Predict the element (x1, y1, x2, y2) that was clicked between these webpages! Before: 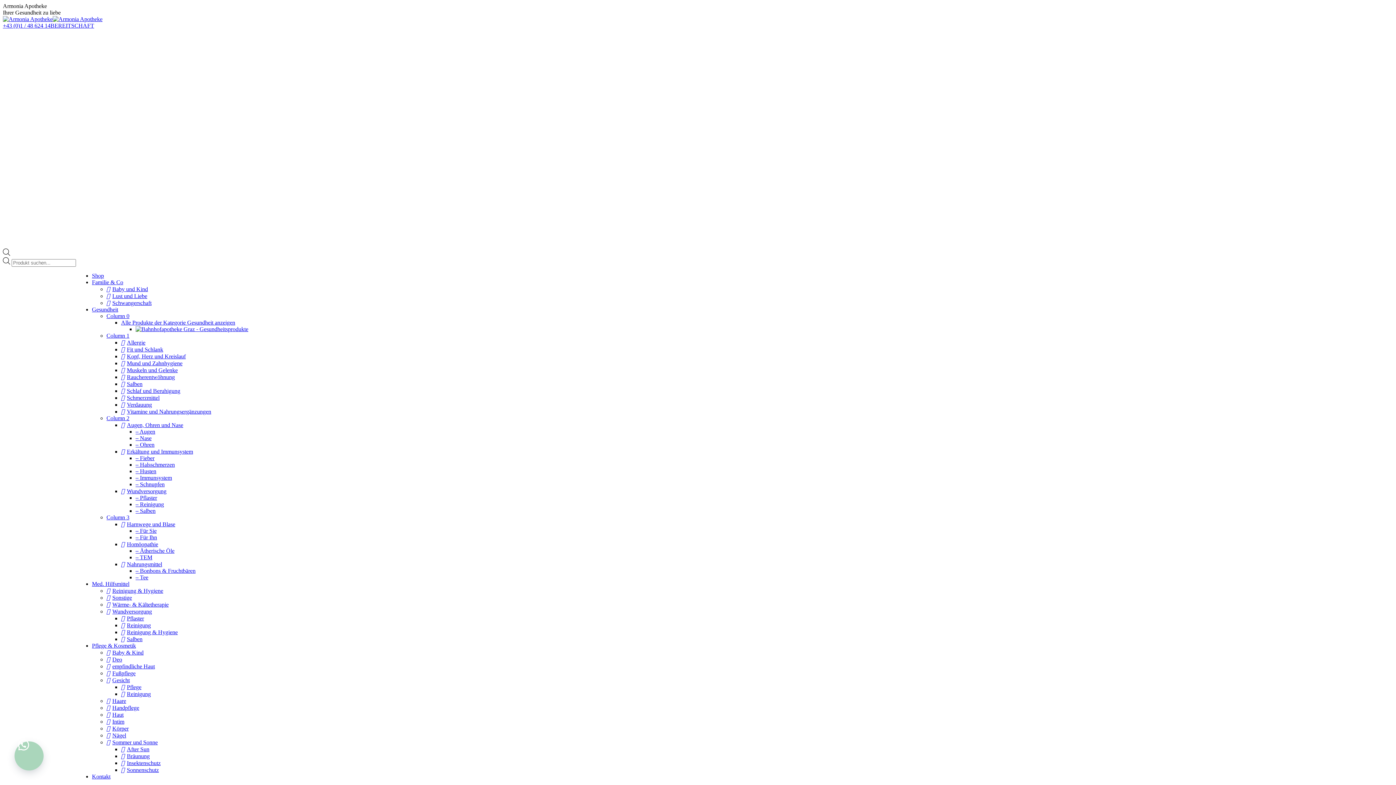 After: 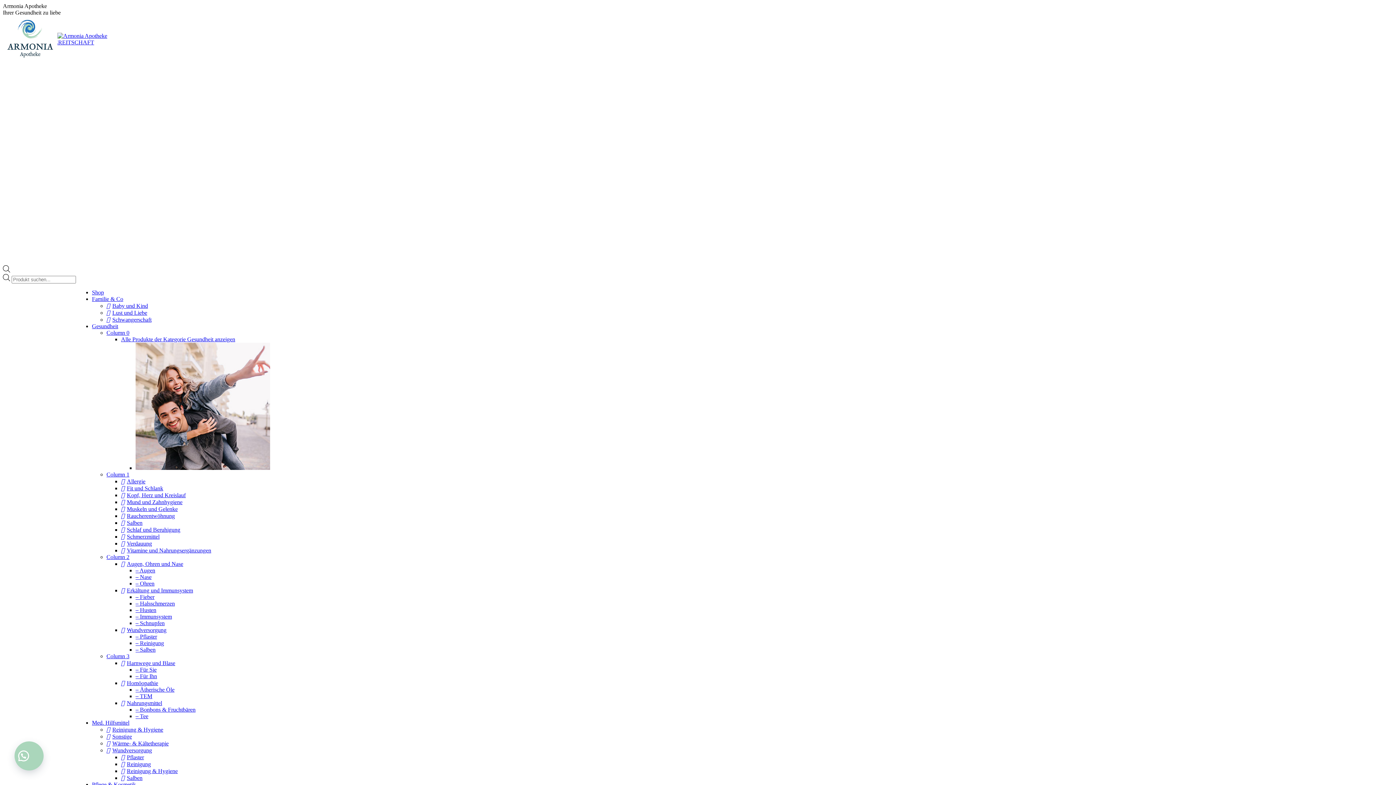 Action: label: Erkältung und Immunsystem bbox: (121, 448, 193, 454)